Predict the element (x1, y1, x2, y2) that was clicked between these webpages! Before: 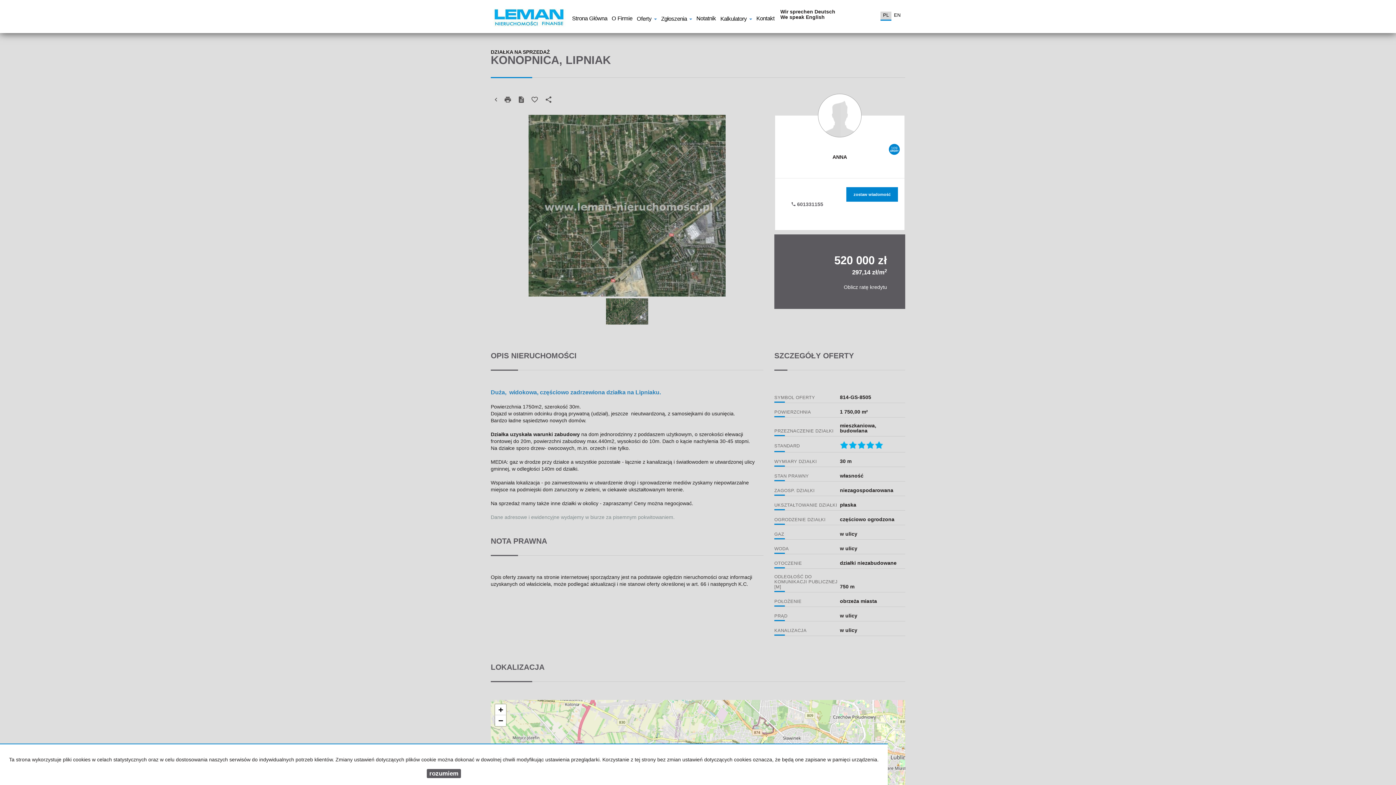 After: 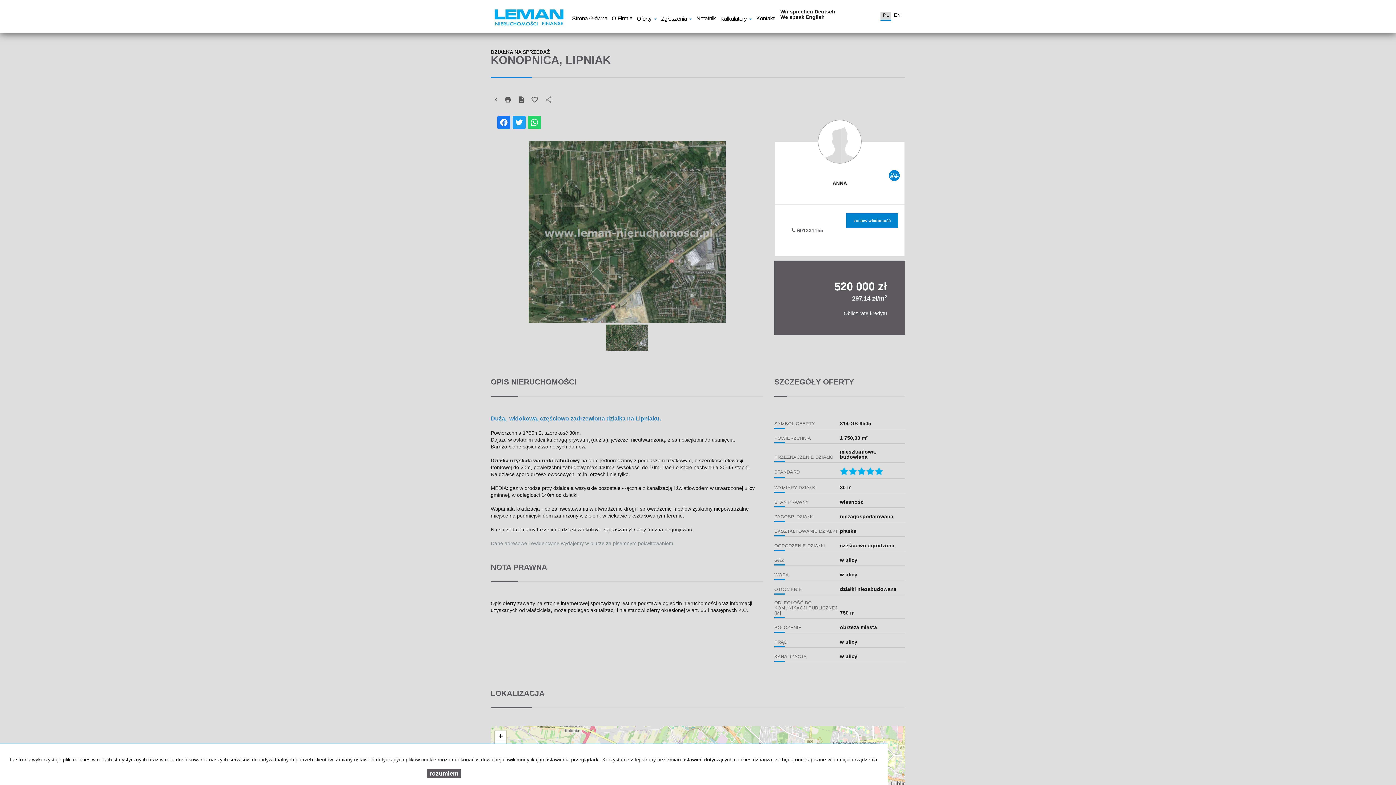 Action: bbox: (541, 91, 555, 107)